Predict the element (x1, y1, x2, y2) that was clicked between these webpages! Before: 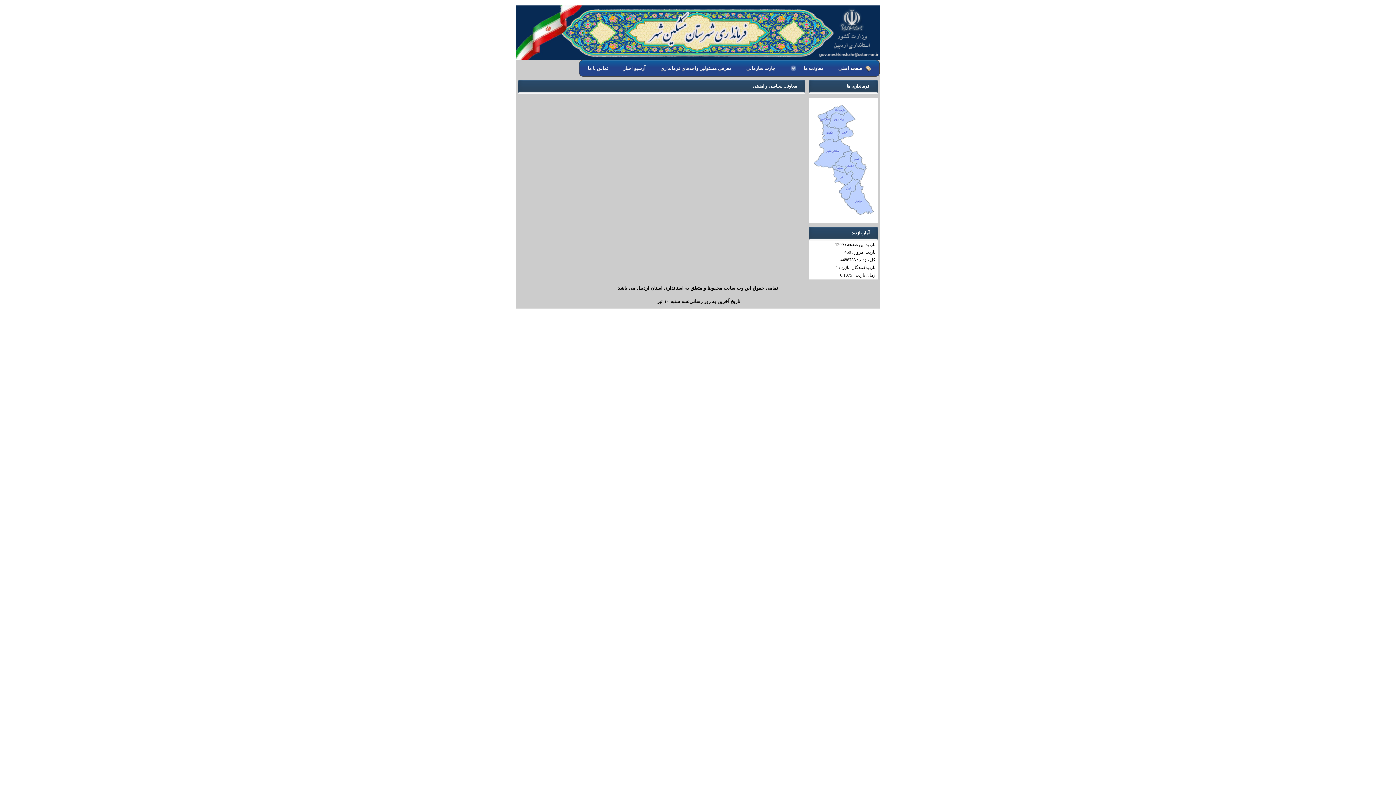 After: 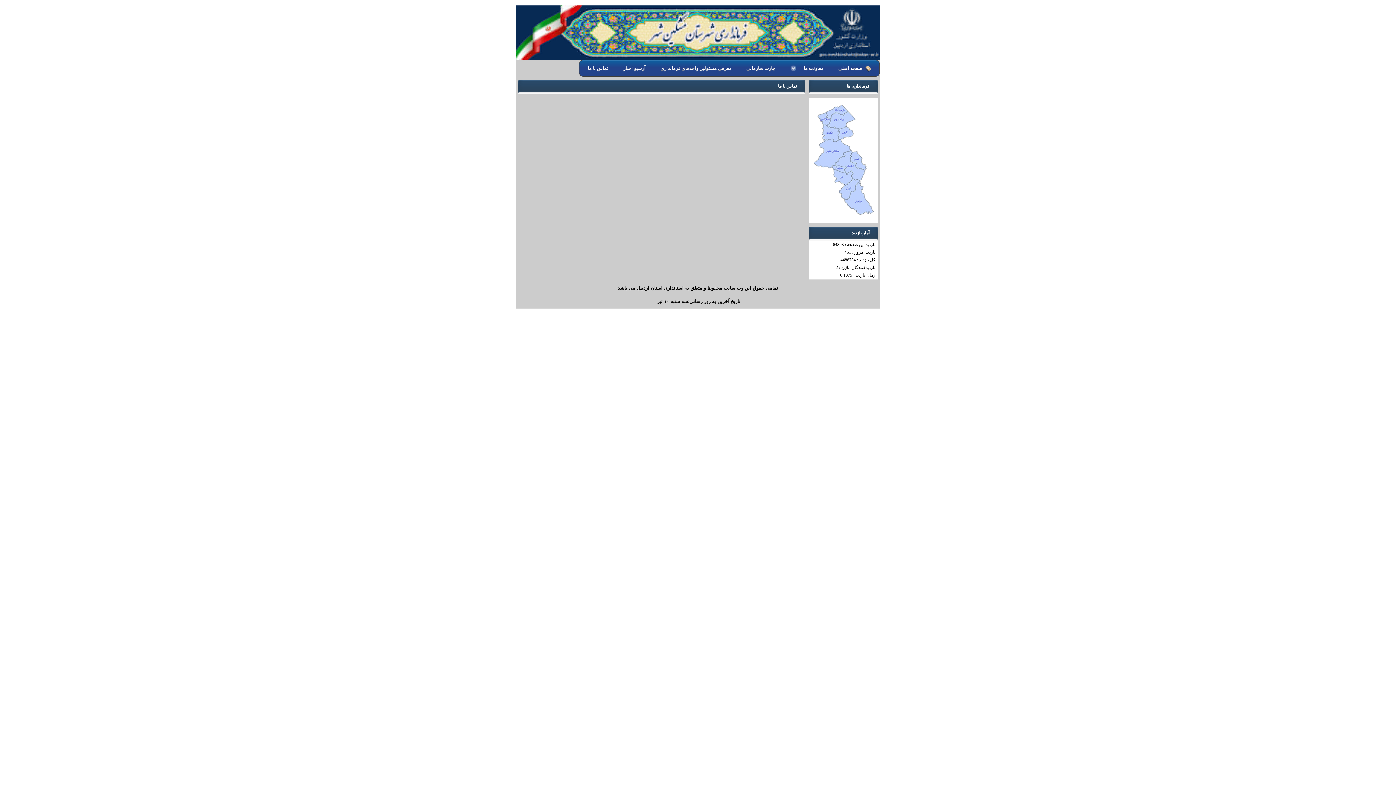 Action: label: تماس با ما bbox: (581, 62, 615, 74)